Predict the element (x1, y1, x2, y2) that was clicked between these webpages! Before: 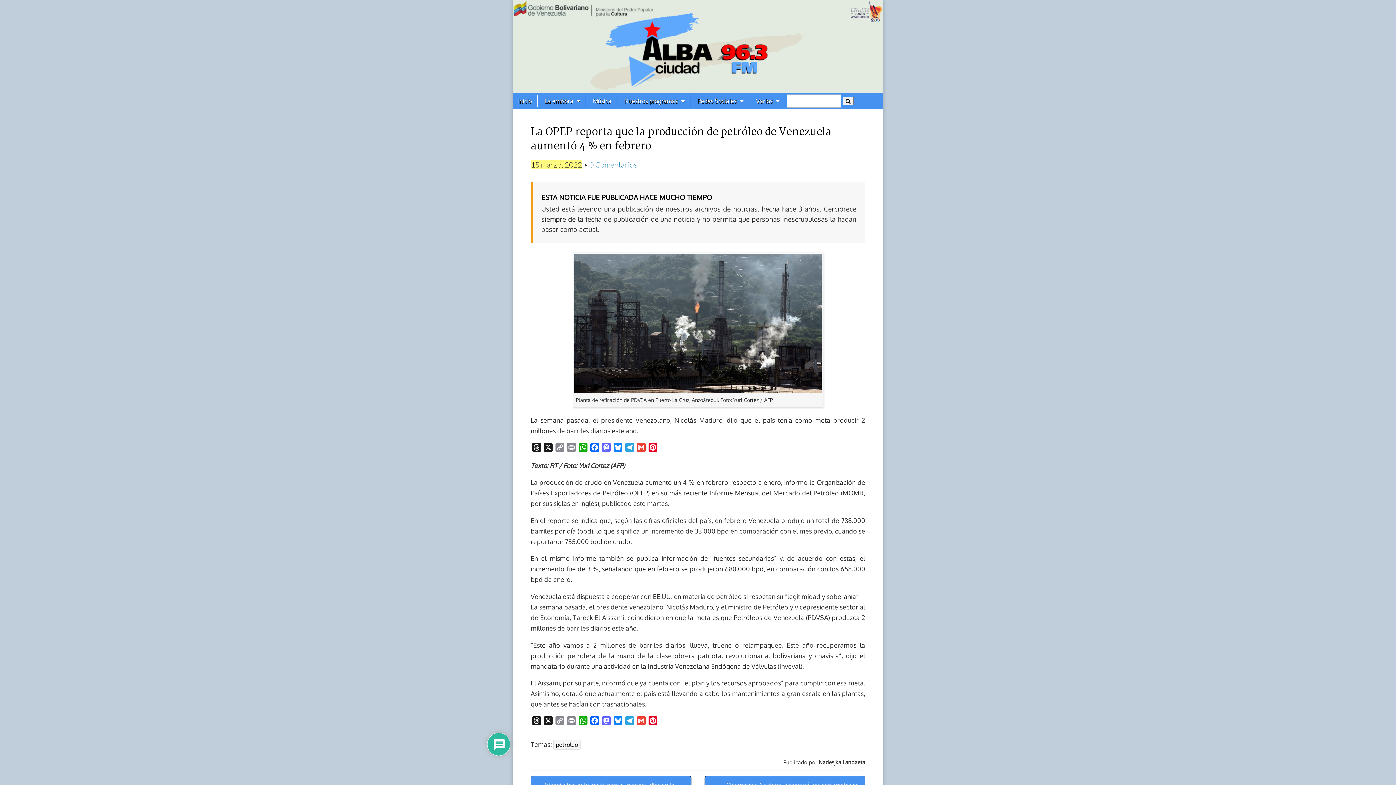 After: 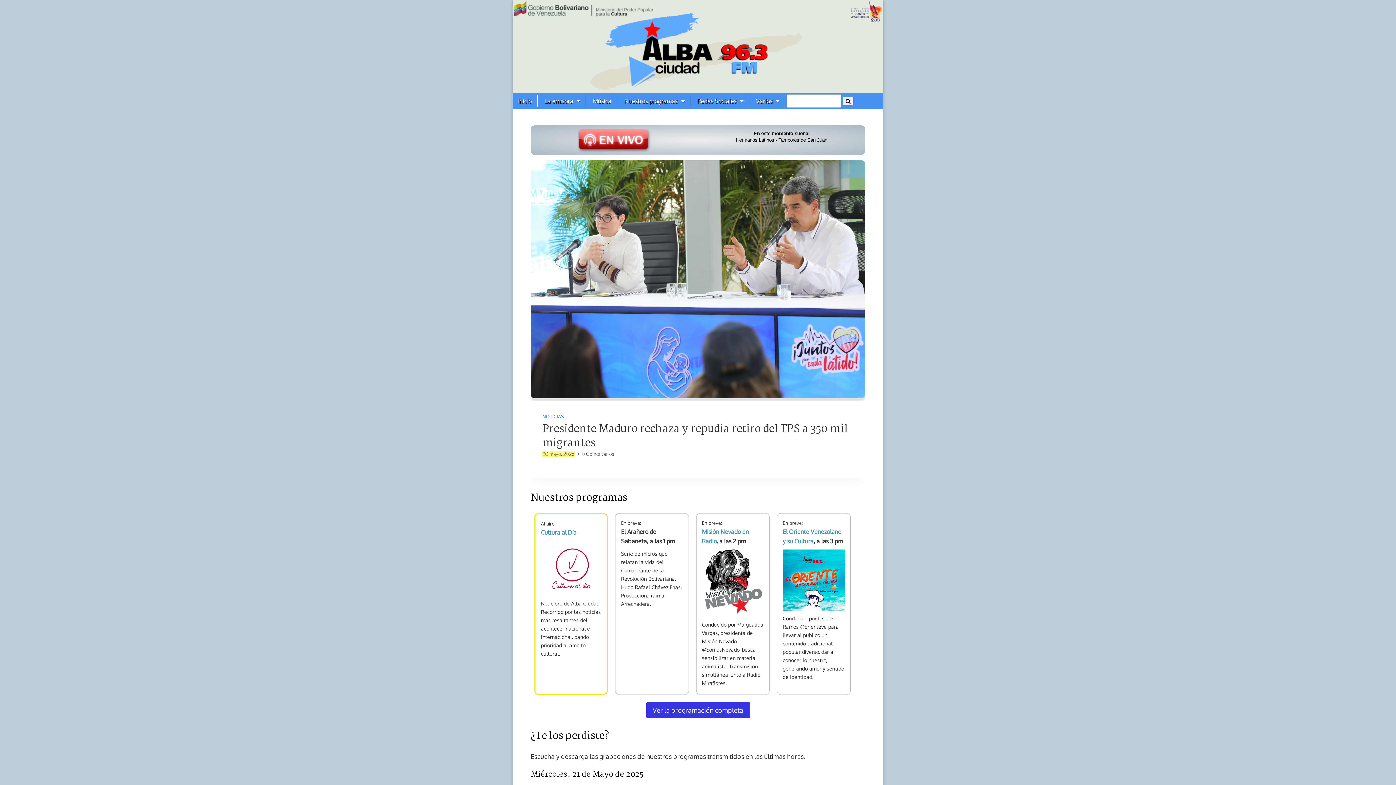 Action: bbox: (512, 0, 883, 93)